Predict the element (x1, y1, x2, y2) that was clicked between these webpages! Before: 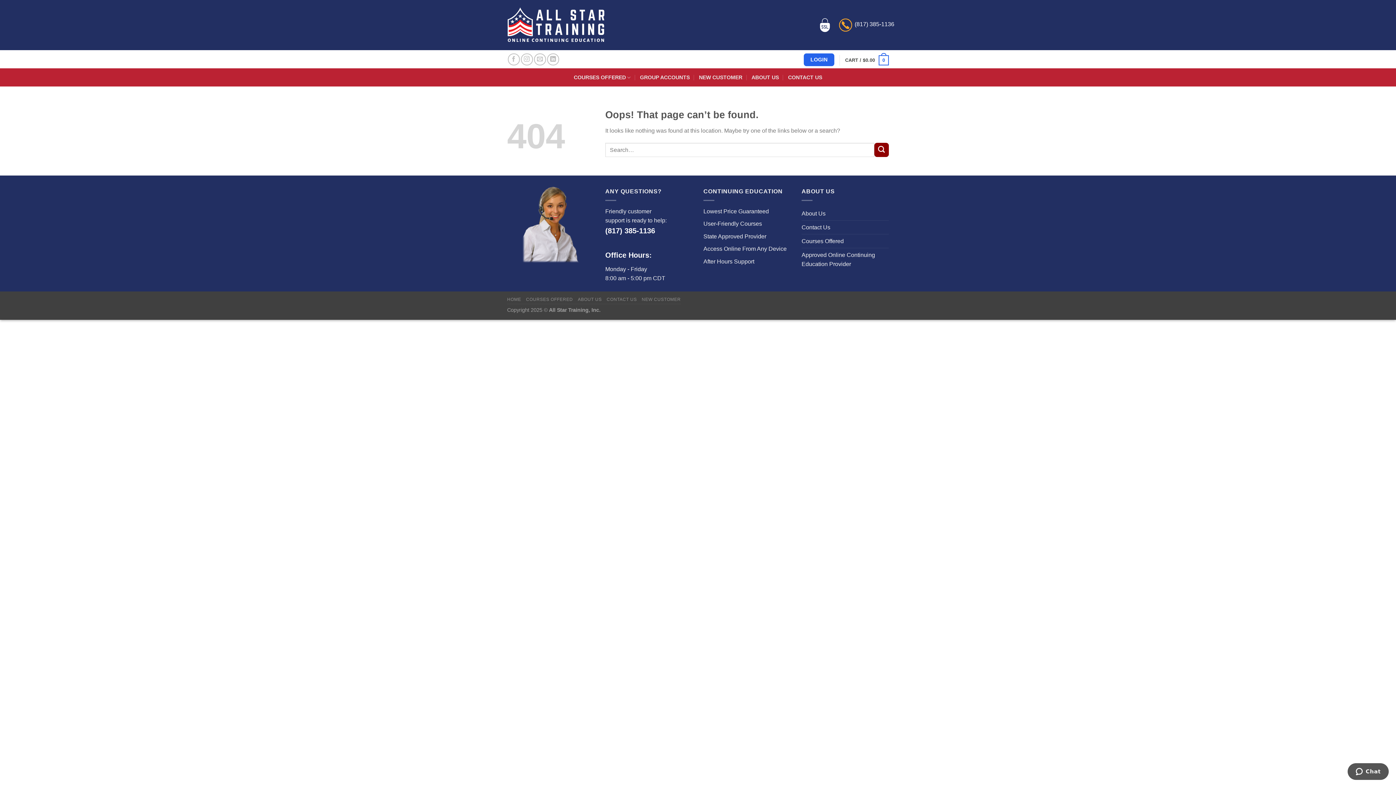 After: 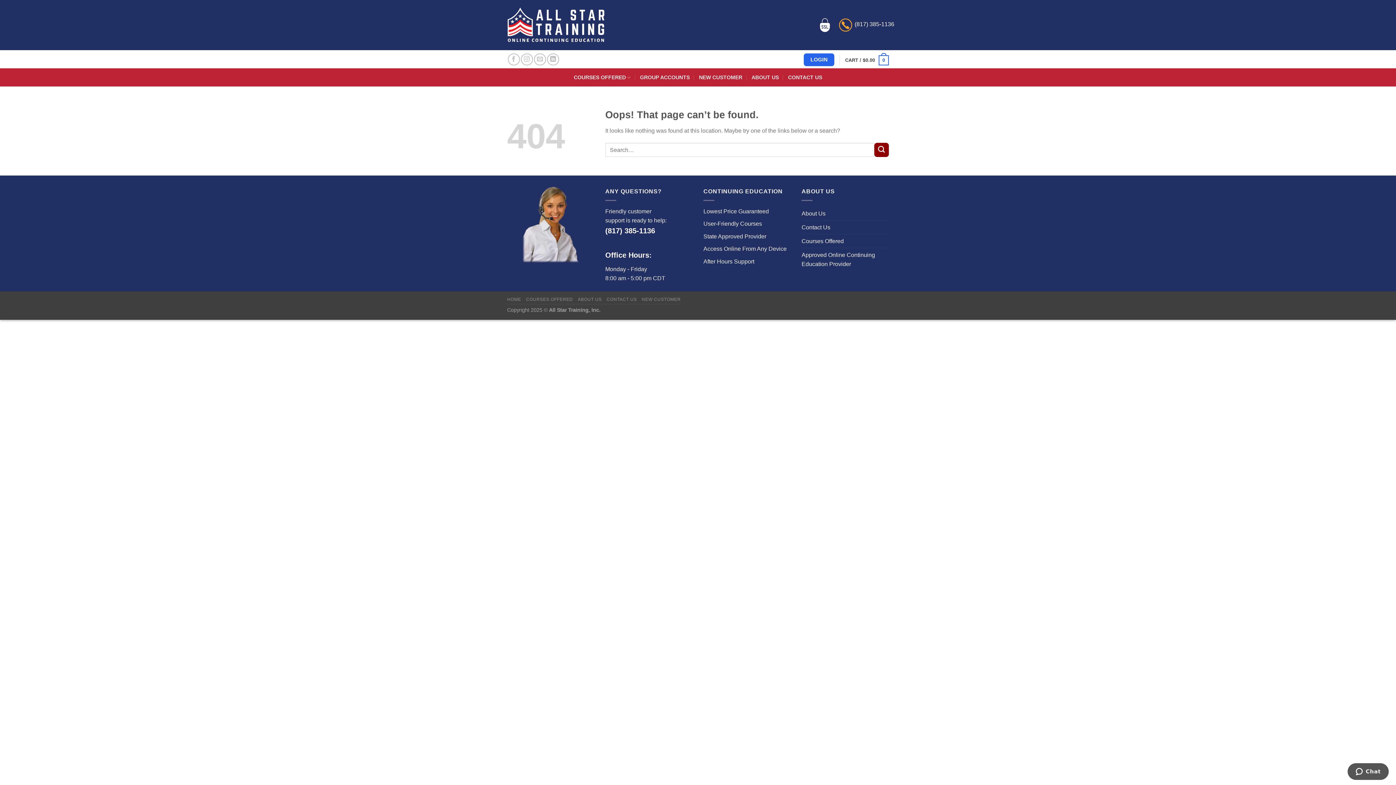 Action: bbox: (838, 22, 894, 27) label: (817) 385-1136